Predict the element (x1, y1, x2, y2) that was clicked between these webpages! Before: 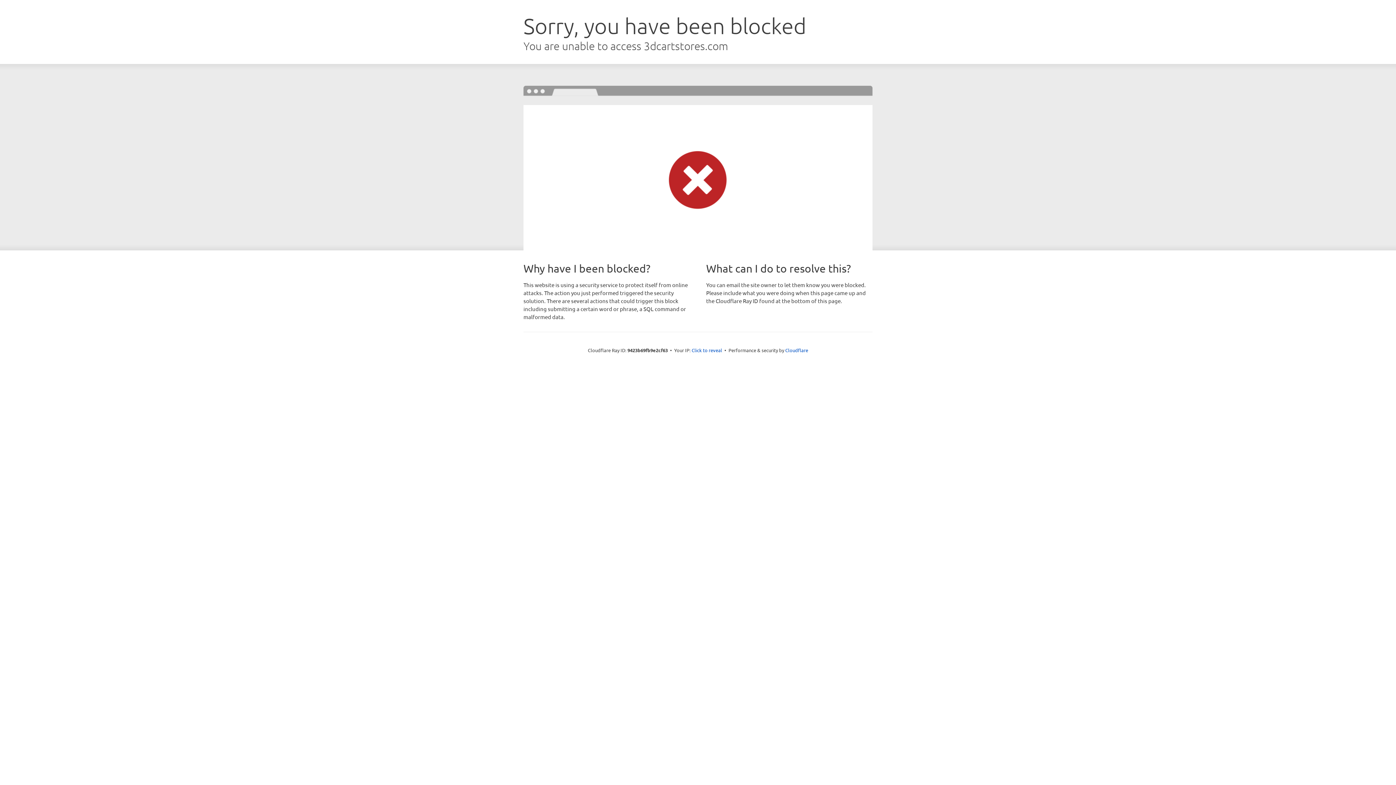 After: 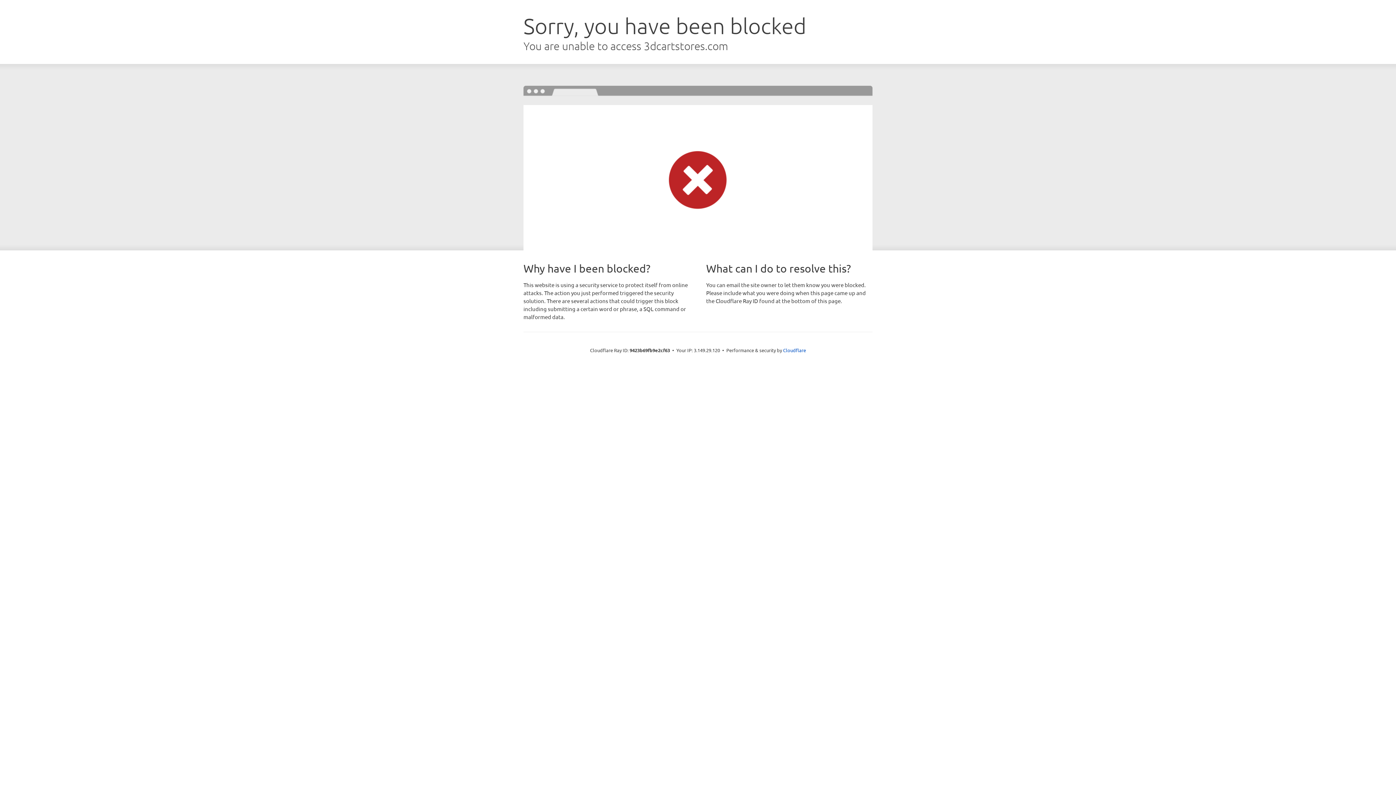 Action: bbox: (691, 346, 722, 353) label: Click to reveal